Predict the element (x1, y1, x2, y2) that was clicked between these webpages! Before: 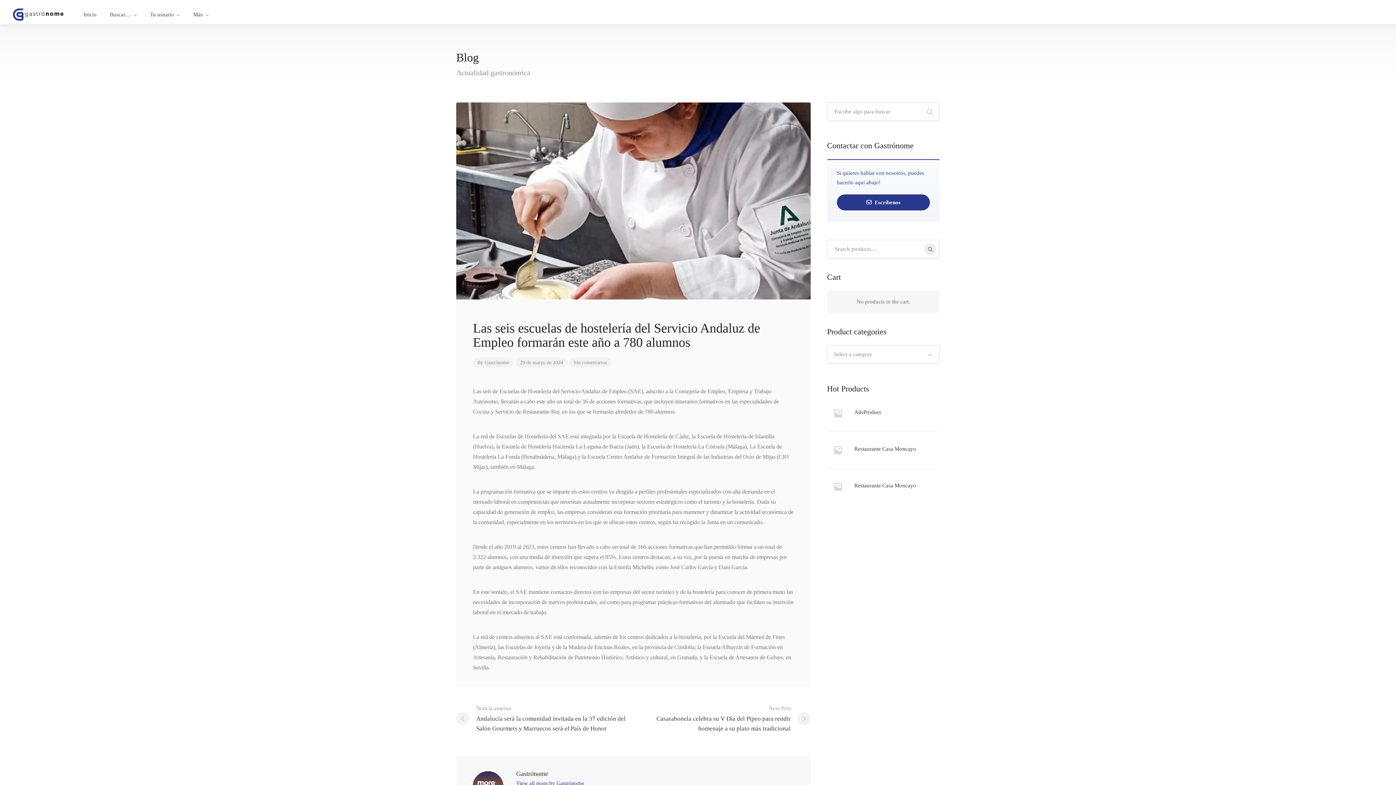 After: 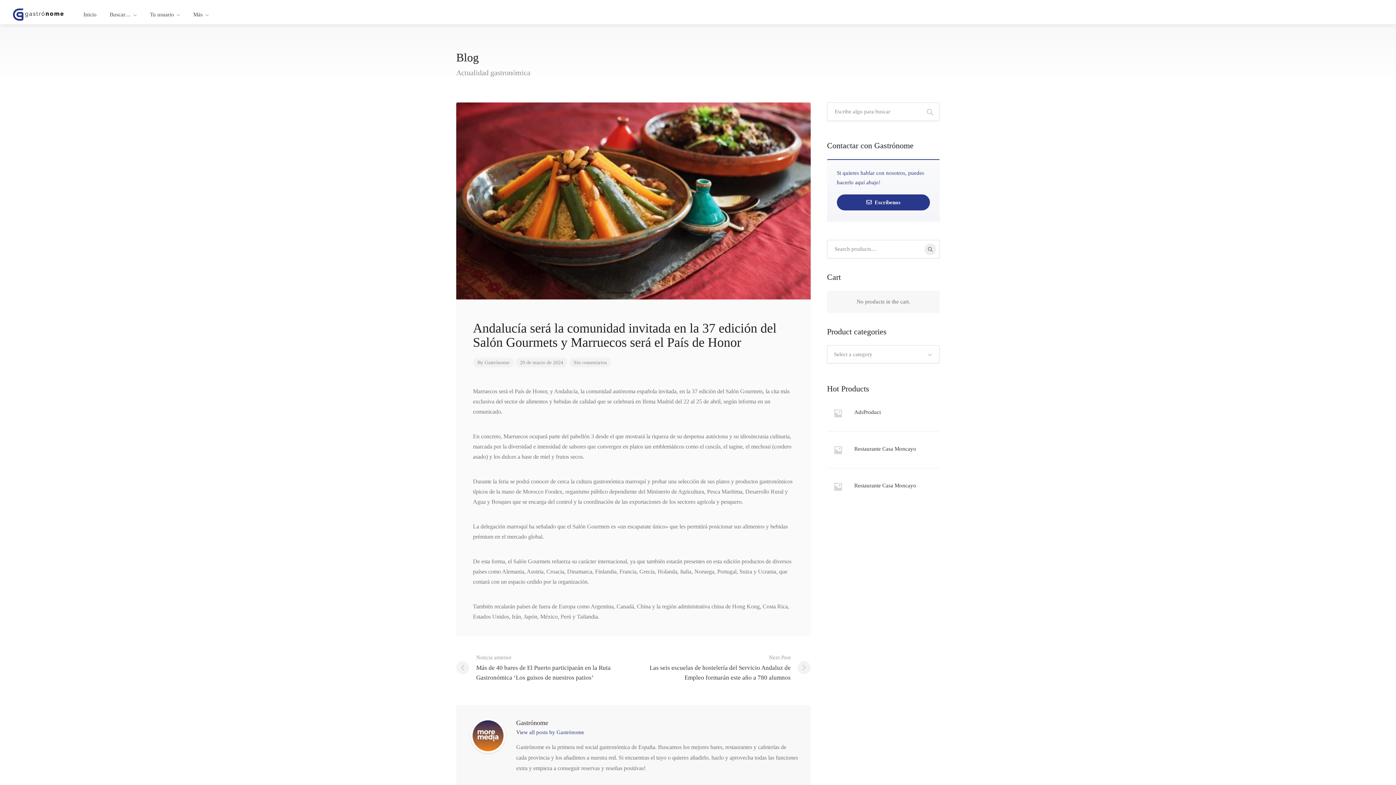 Action: bbox: (456, 703, 633, 733) label: Noticia anterior
Andalucía será la comunidad invitada en la 37 edición del Salón Gourmets y Marruecos será el País de Honor